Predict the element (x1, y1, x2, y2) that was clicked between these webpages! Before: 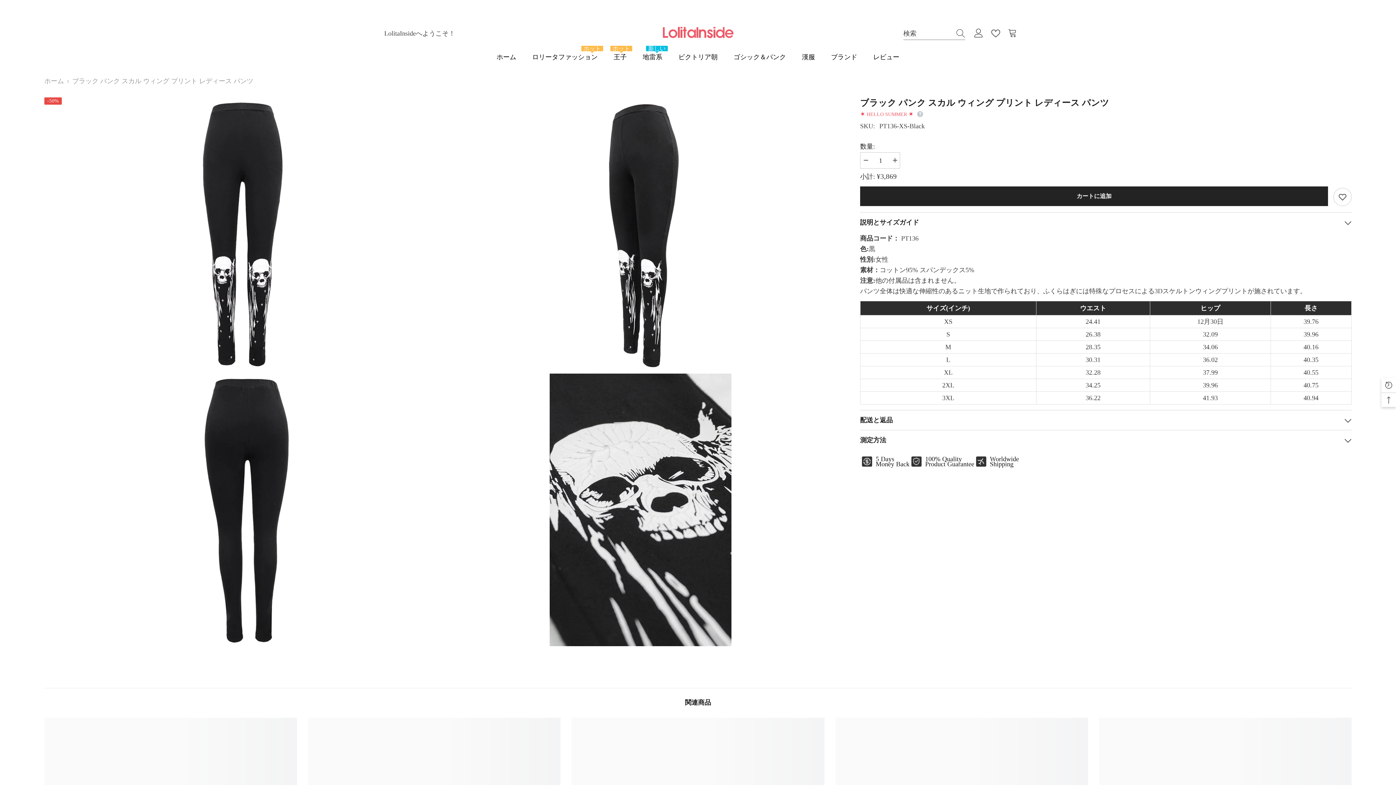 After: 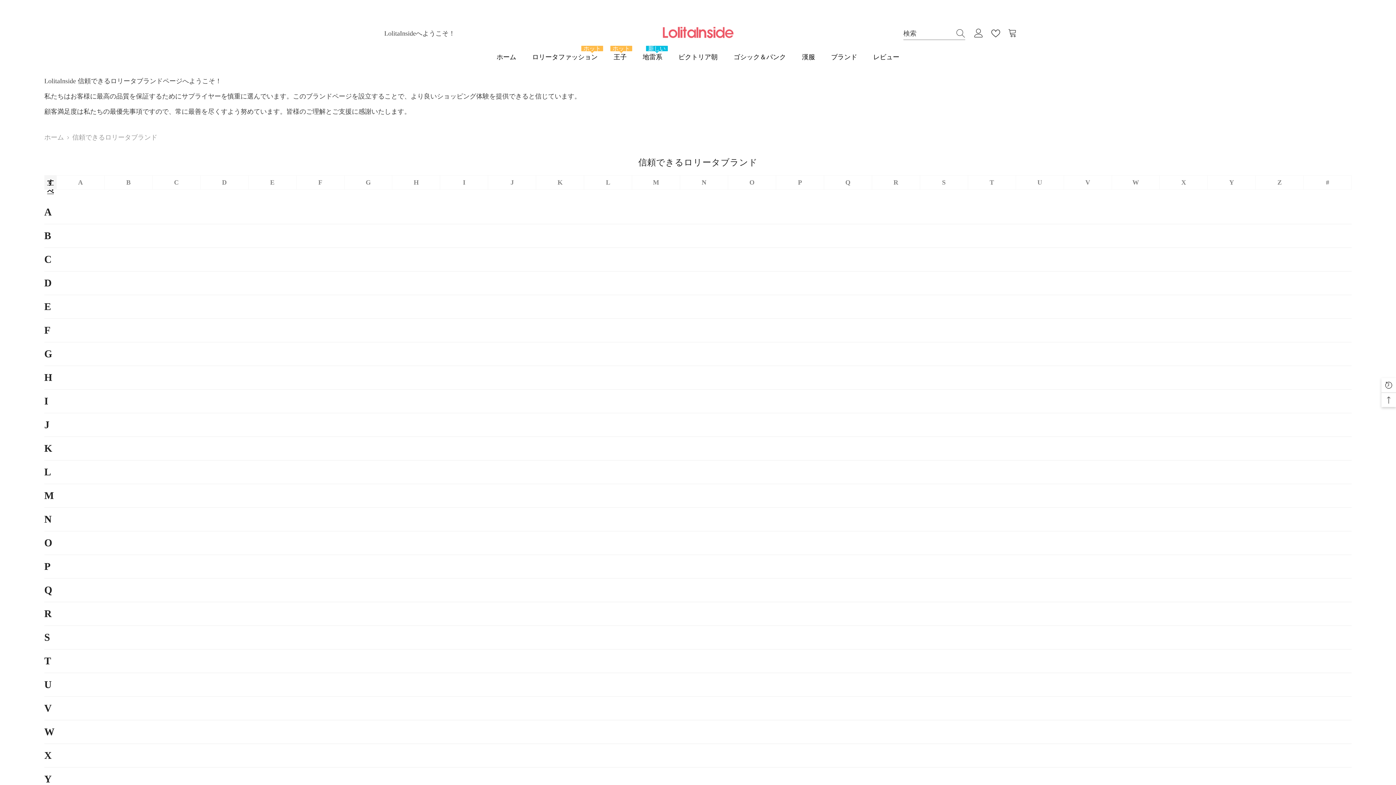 Action: bbox: (823, 52, 865, 69) label: ブランド